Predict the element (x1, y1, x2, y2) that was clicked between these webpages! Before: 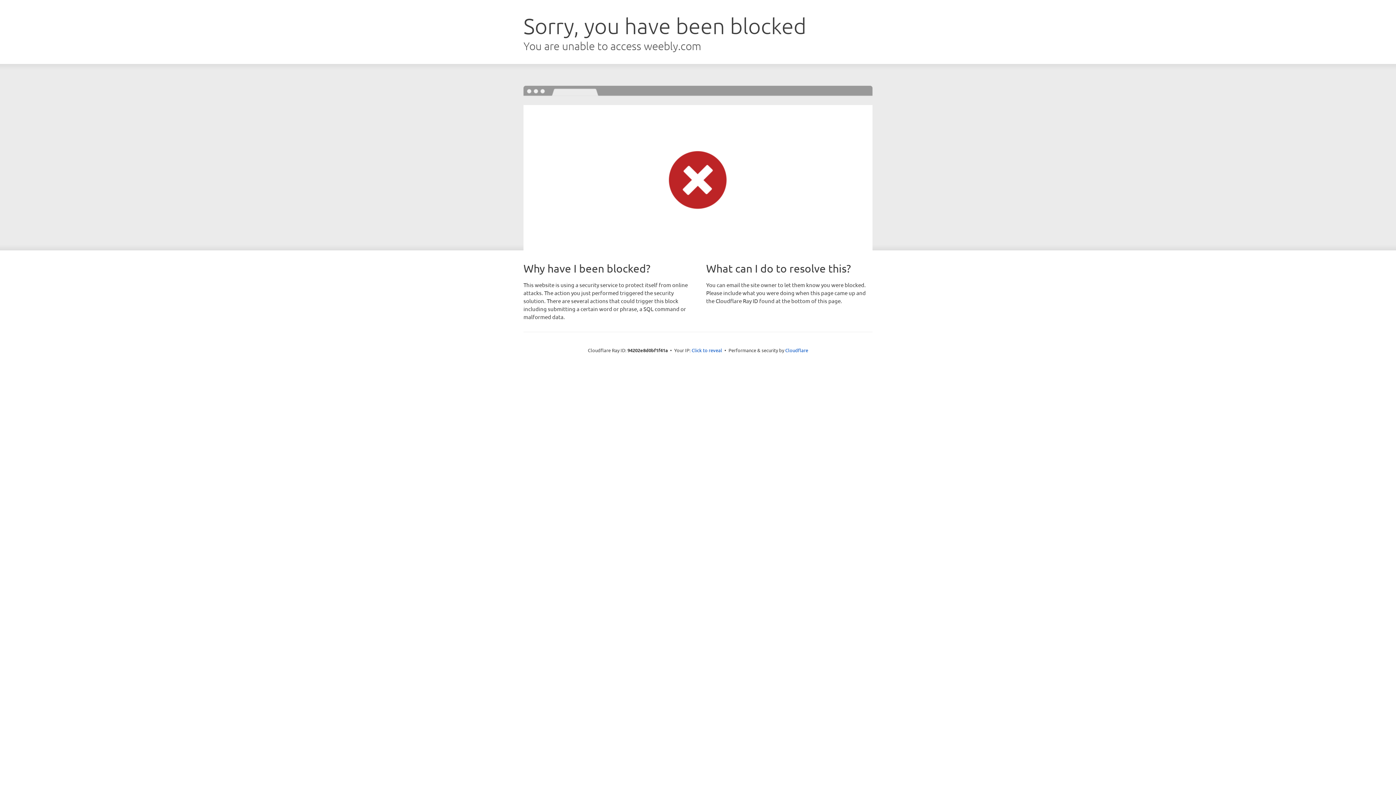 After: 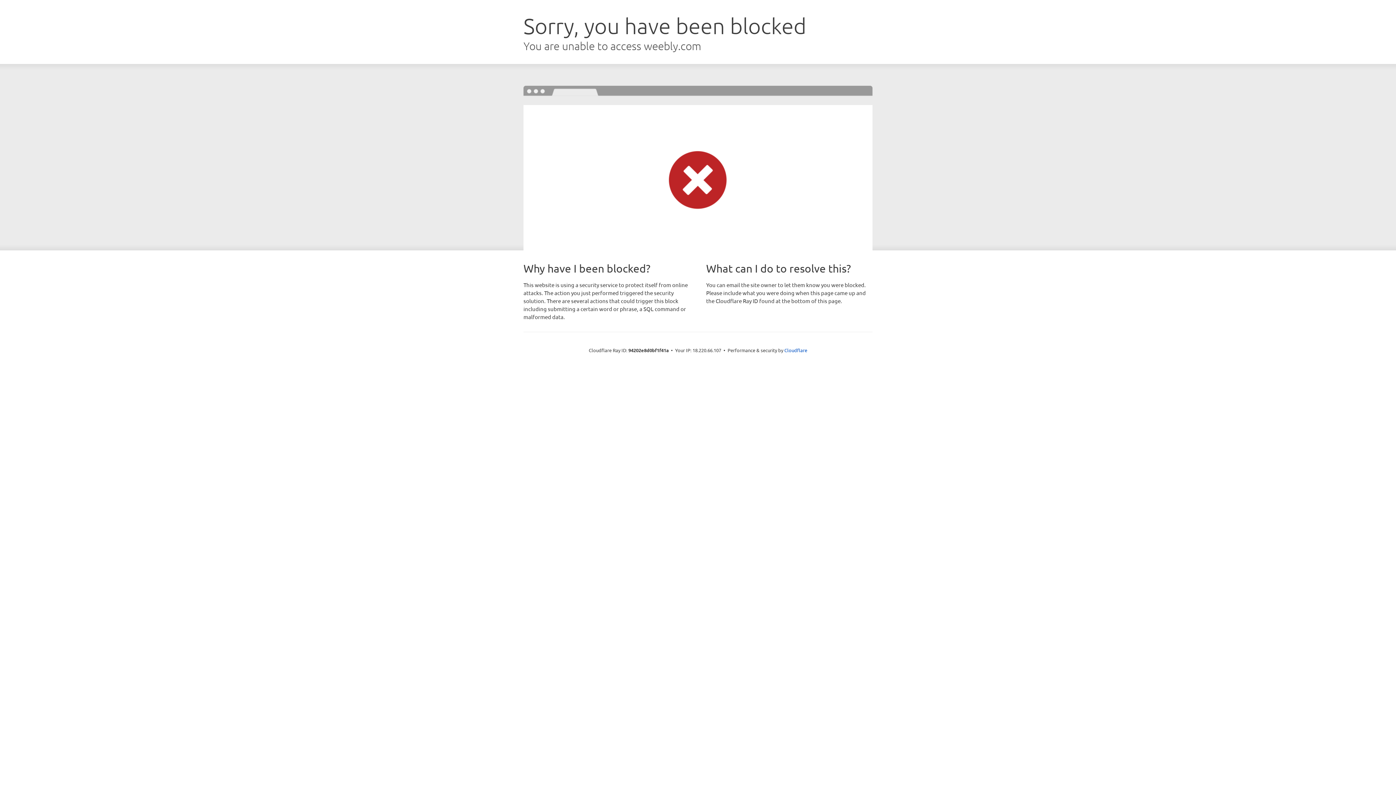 Action: bbox: (691, 346, 722, 353) label: Click to reveal